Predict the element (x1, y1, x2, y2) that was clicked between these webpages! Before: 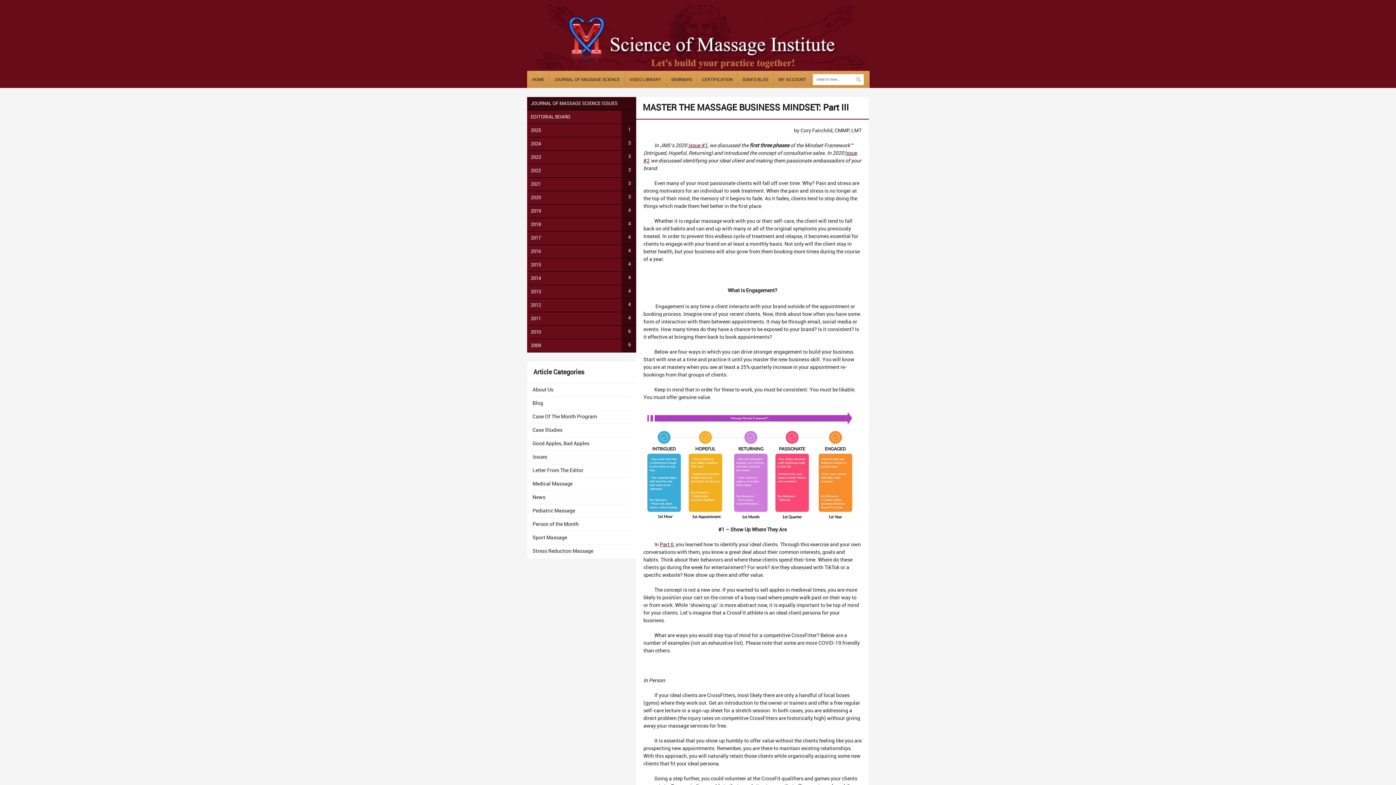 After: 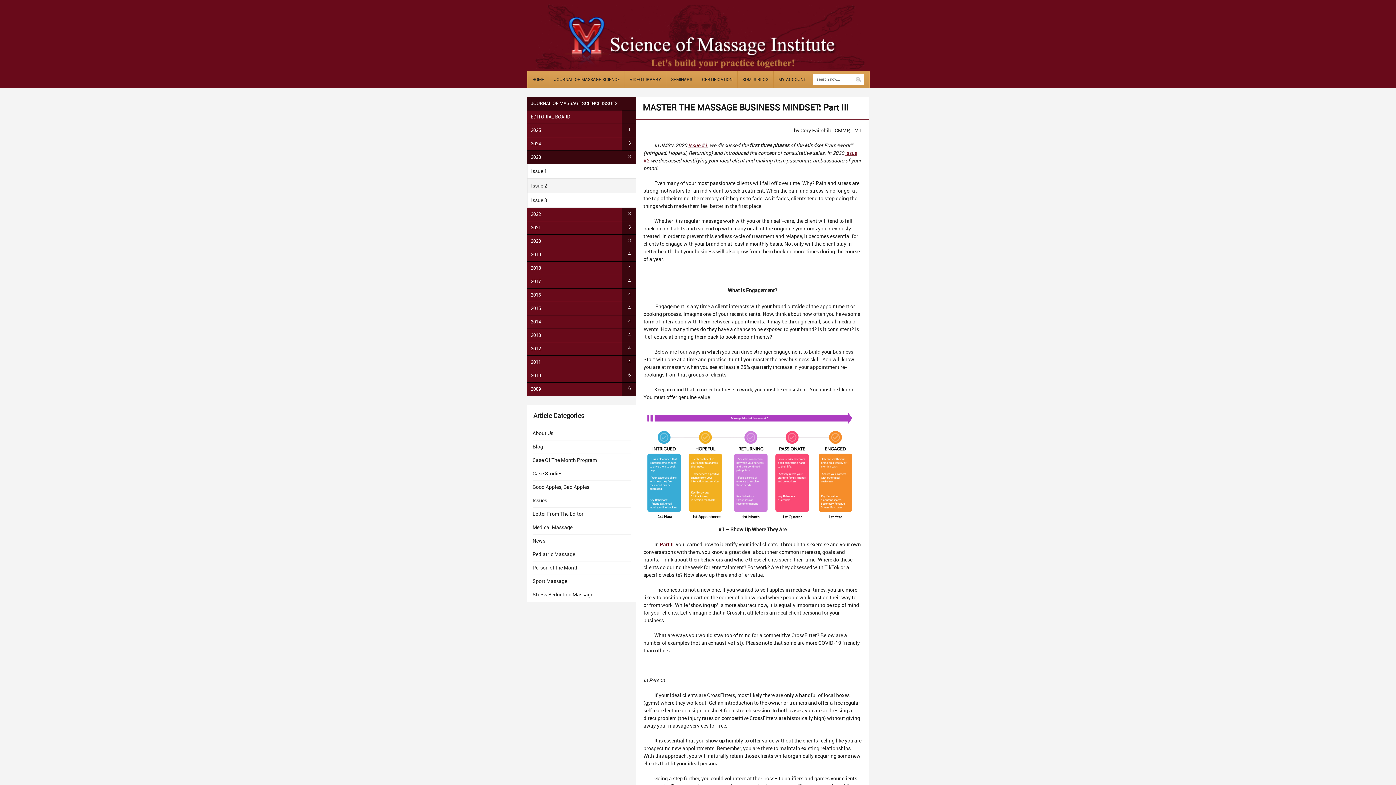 Action: bbox: (527, 150, 636, 164) label: 2023
3